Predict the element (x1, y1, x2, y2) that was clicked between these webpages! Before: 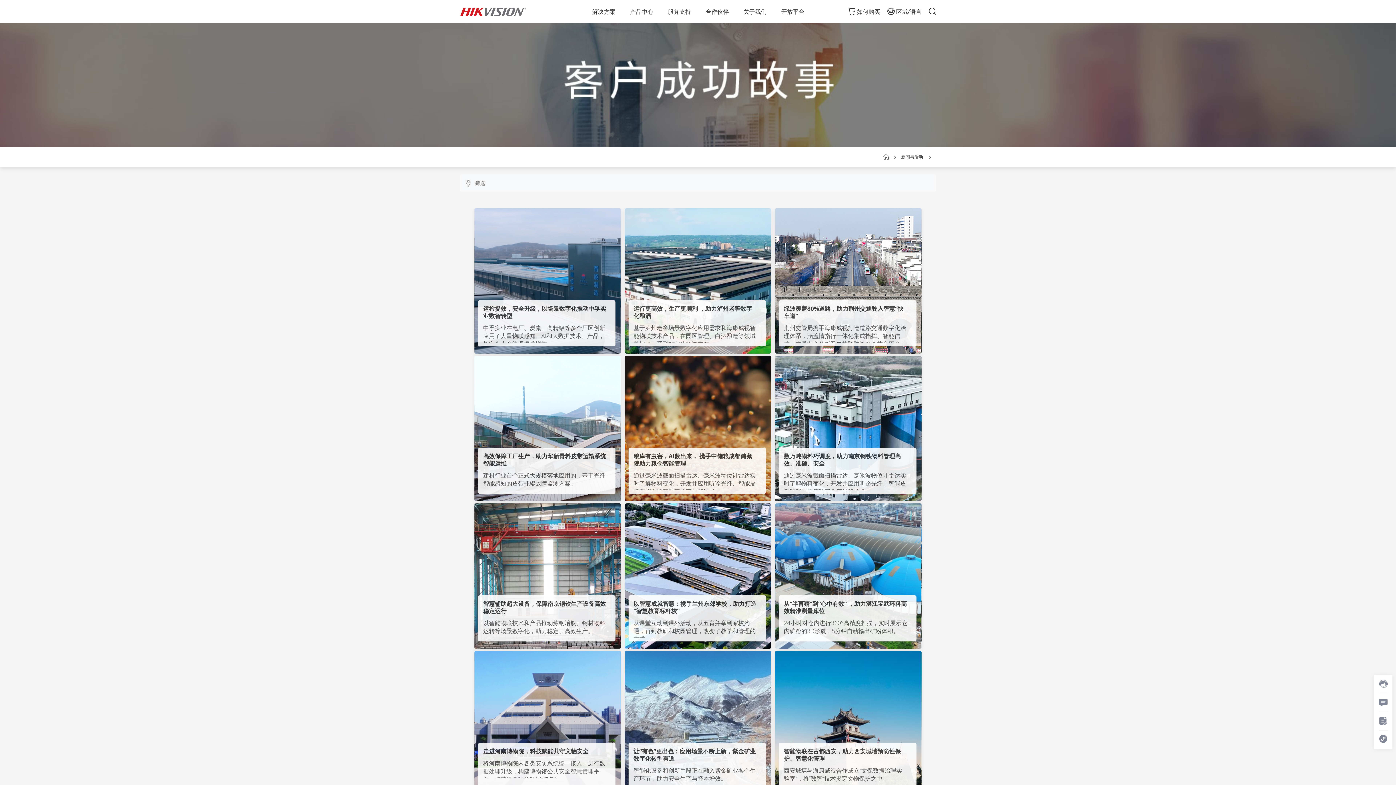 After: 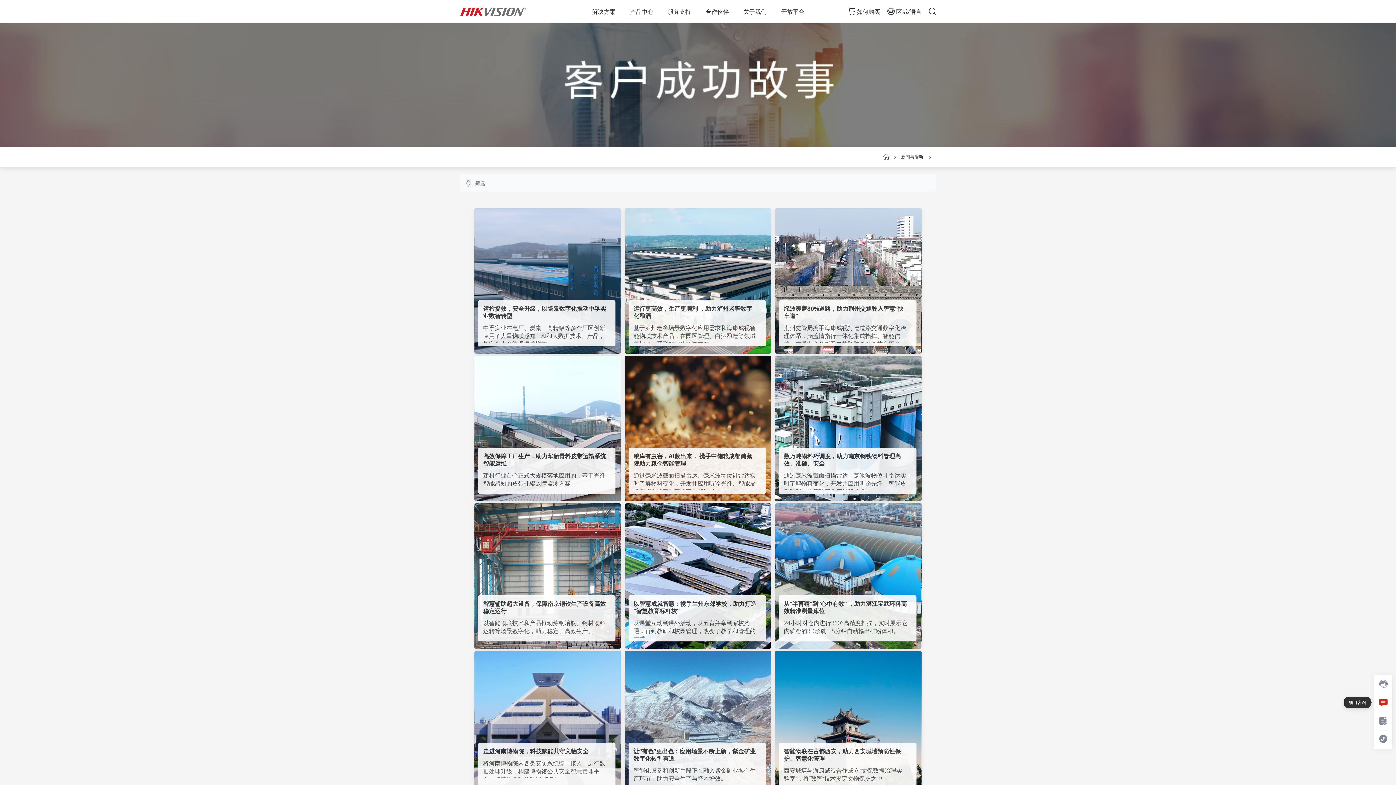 Action: bbox: (1374, 693, 1392, 712)